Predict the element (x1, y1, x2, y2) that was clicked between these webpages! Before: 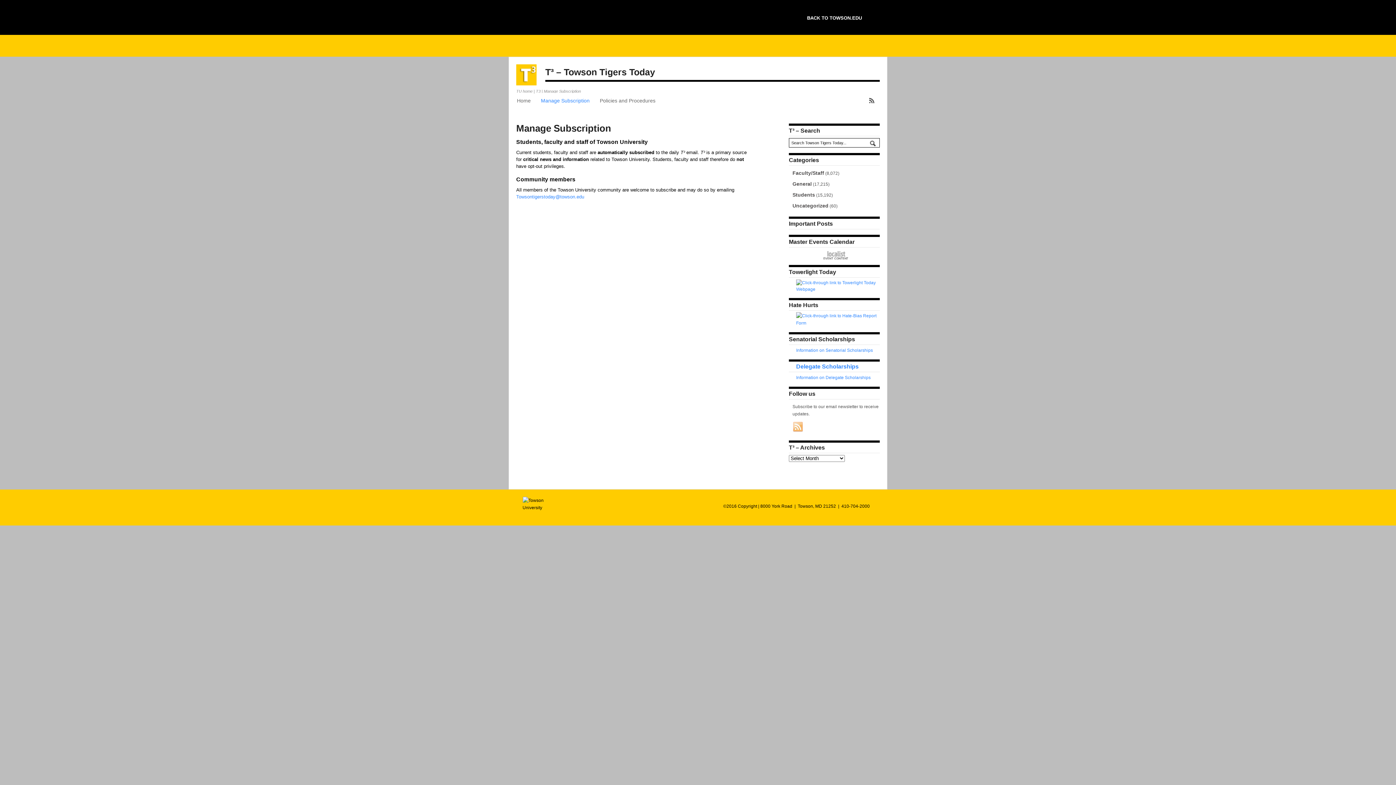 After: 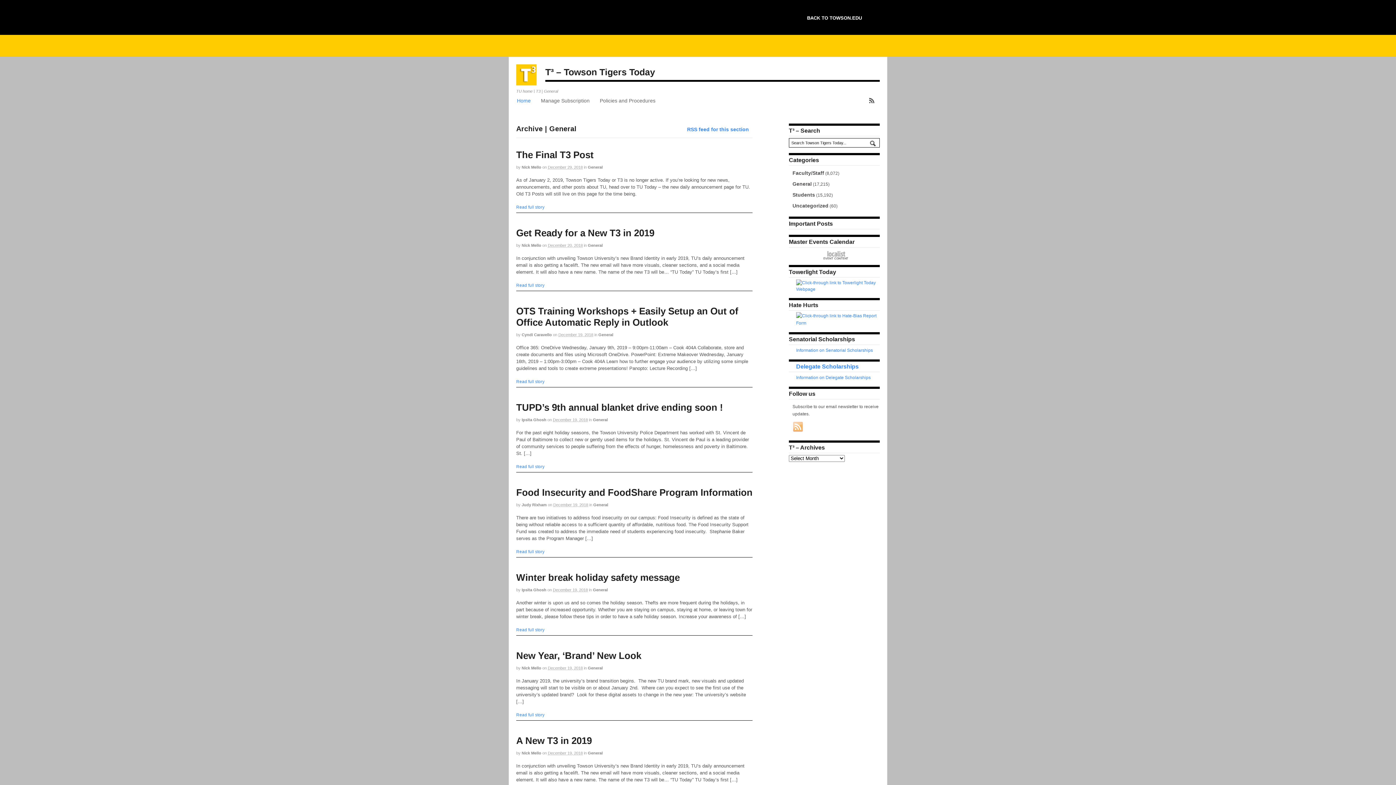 Action: label: General bbox: (792, 181, 812, 192)